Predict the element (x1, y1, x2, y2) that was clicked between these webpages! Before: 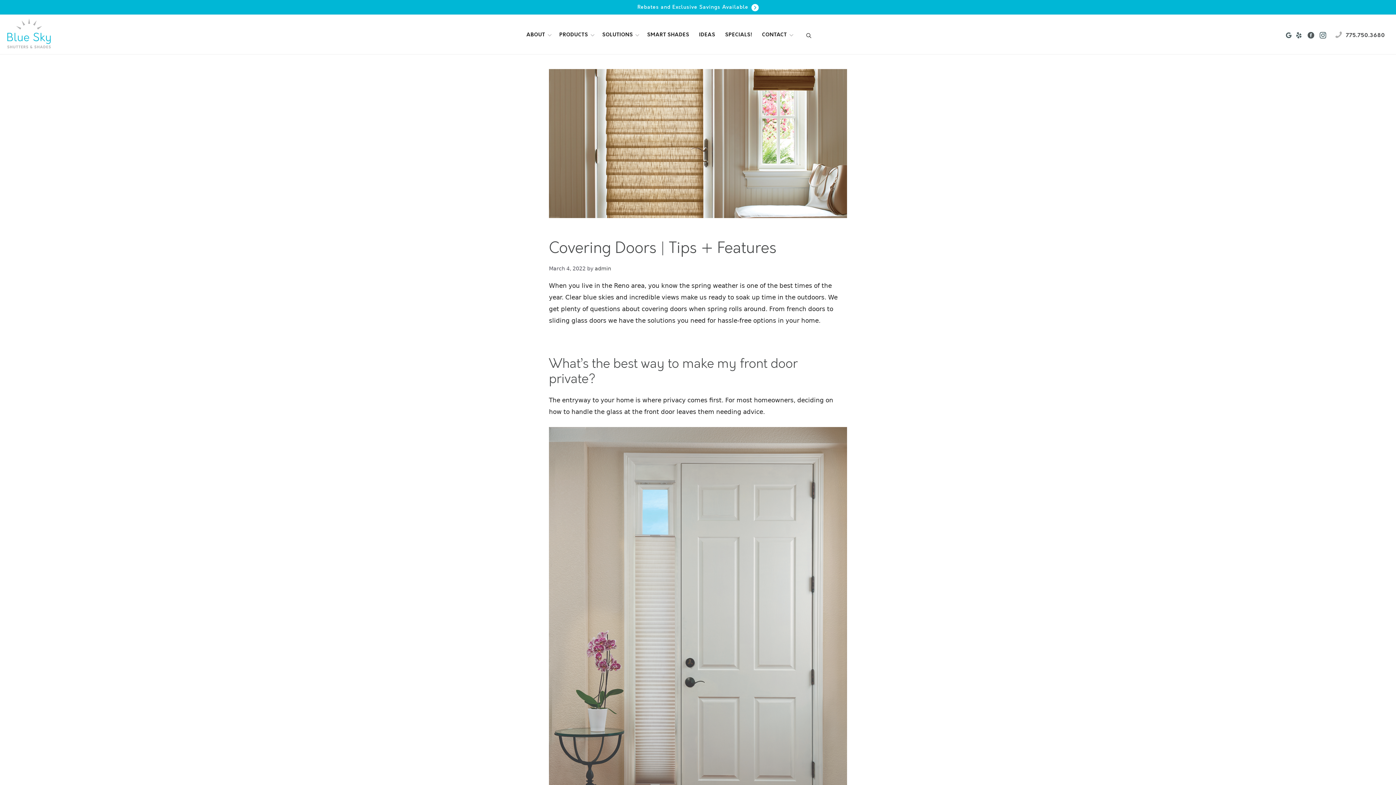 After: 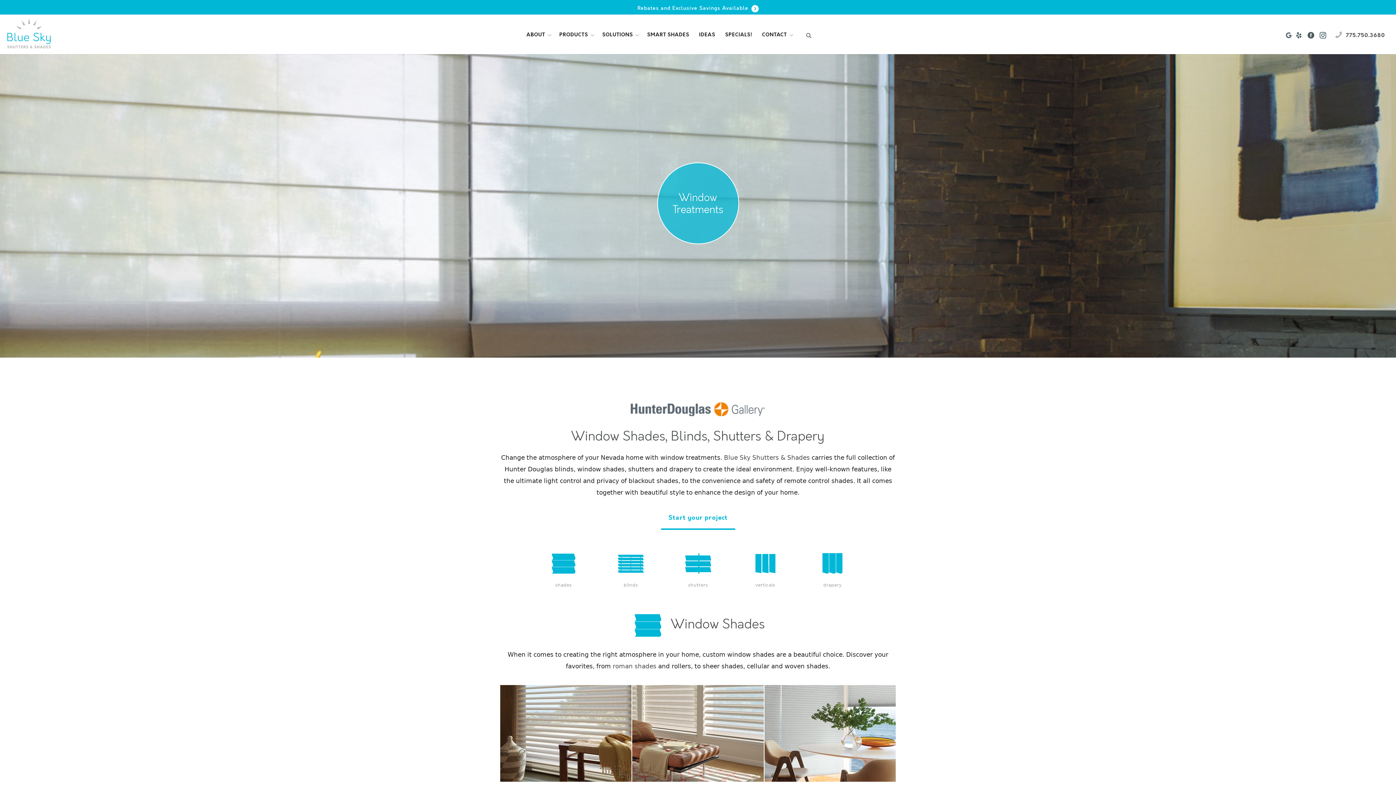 Action: bbox: (555, 24, 598, 46) label: PRODUCTS